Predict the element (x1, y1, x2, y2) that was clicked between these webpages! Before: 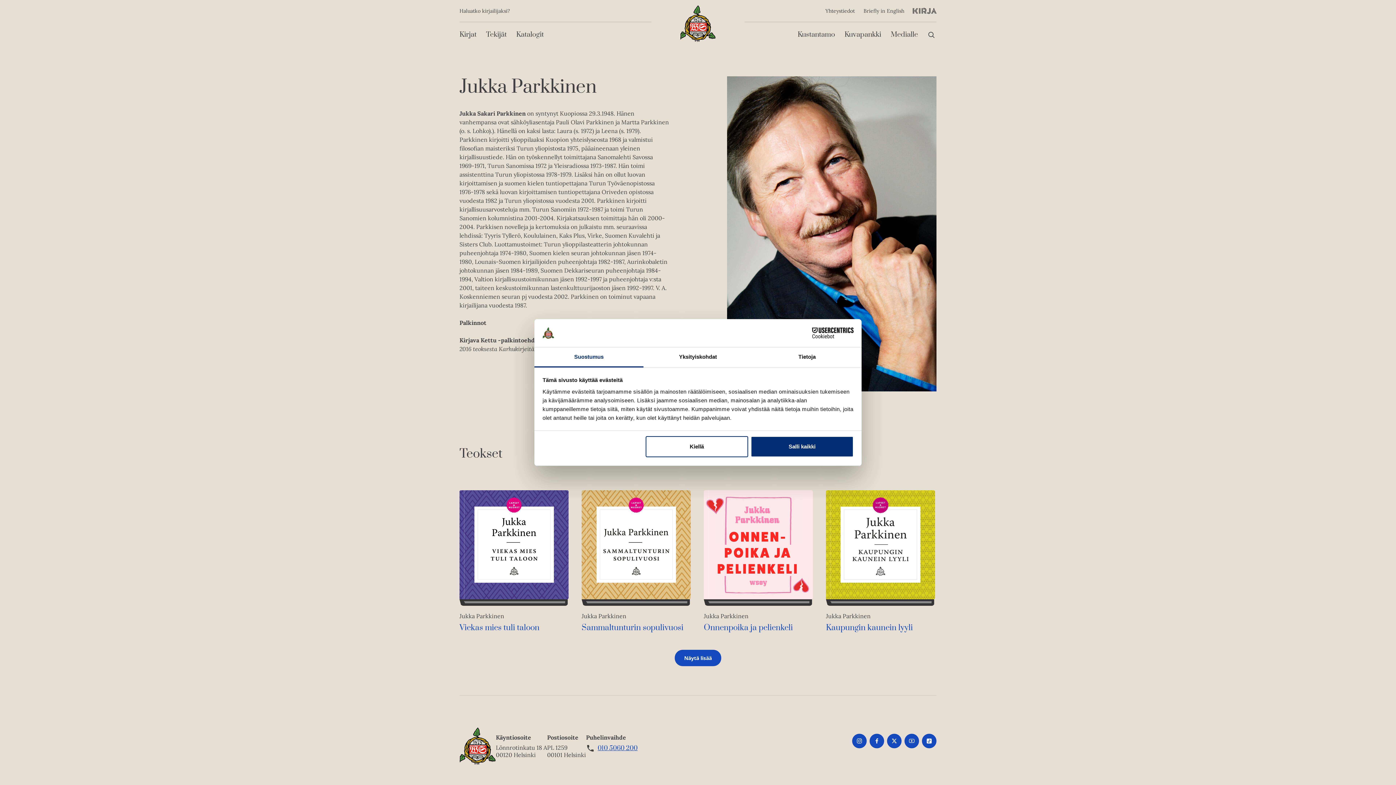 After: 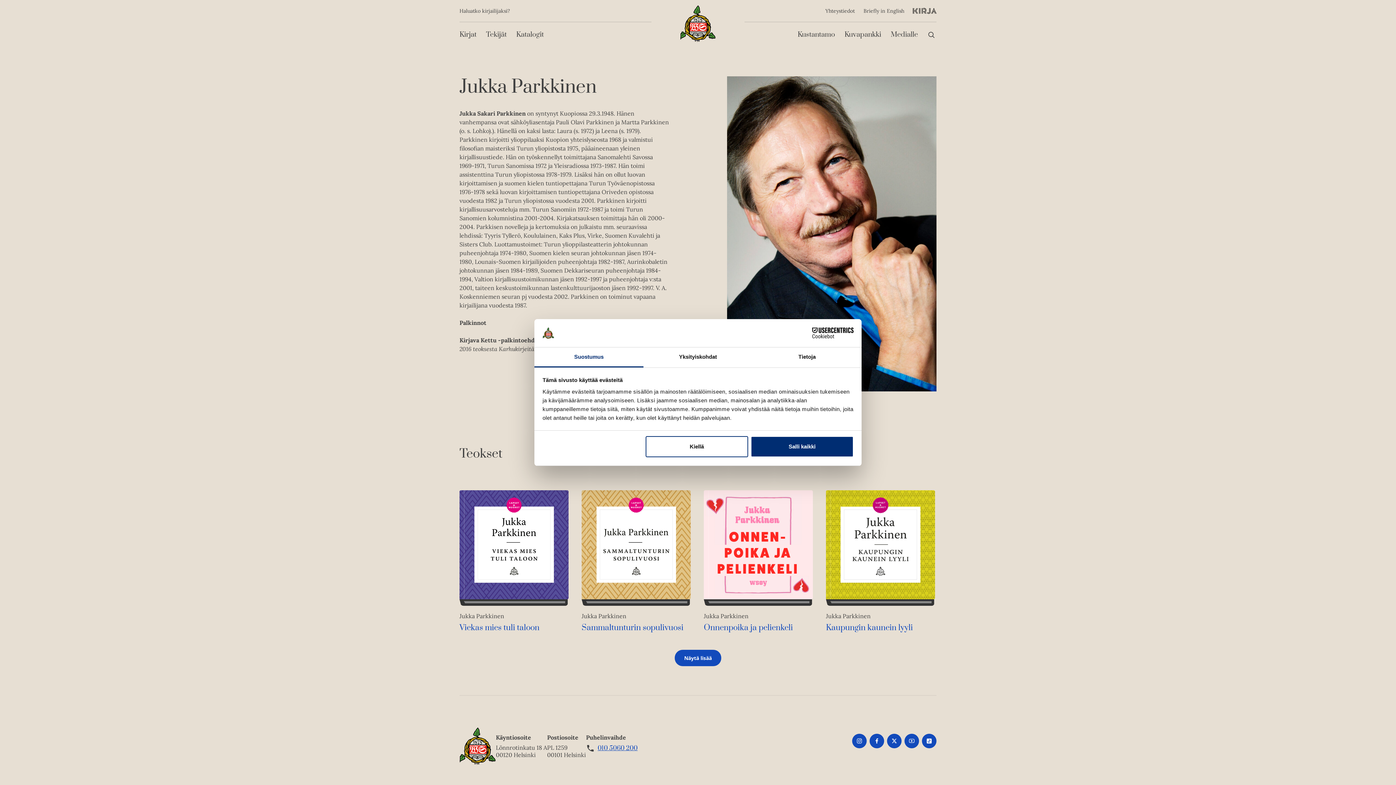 Action: label: Suostumus bbox: (534, 347, 643, 367)